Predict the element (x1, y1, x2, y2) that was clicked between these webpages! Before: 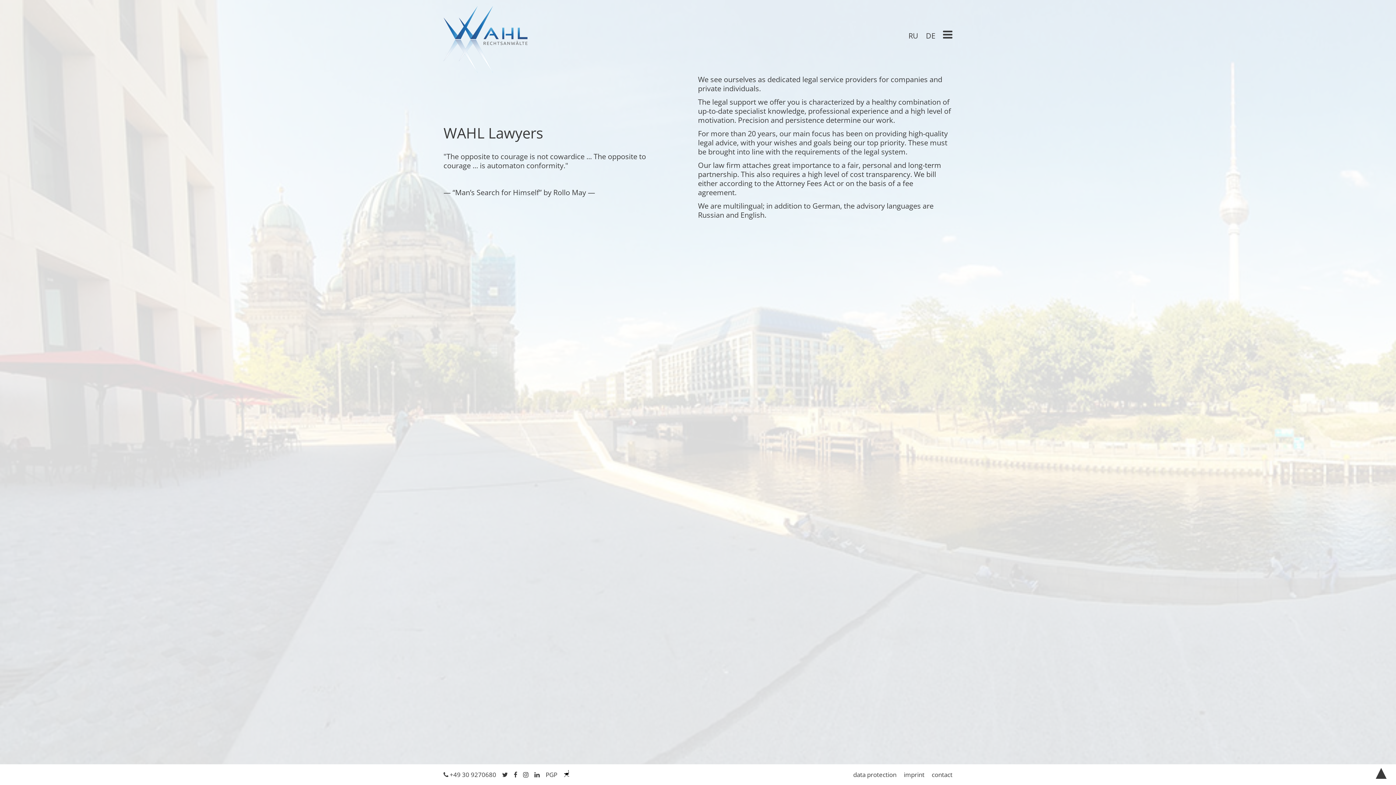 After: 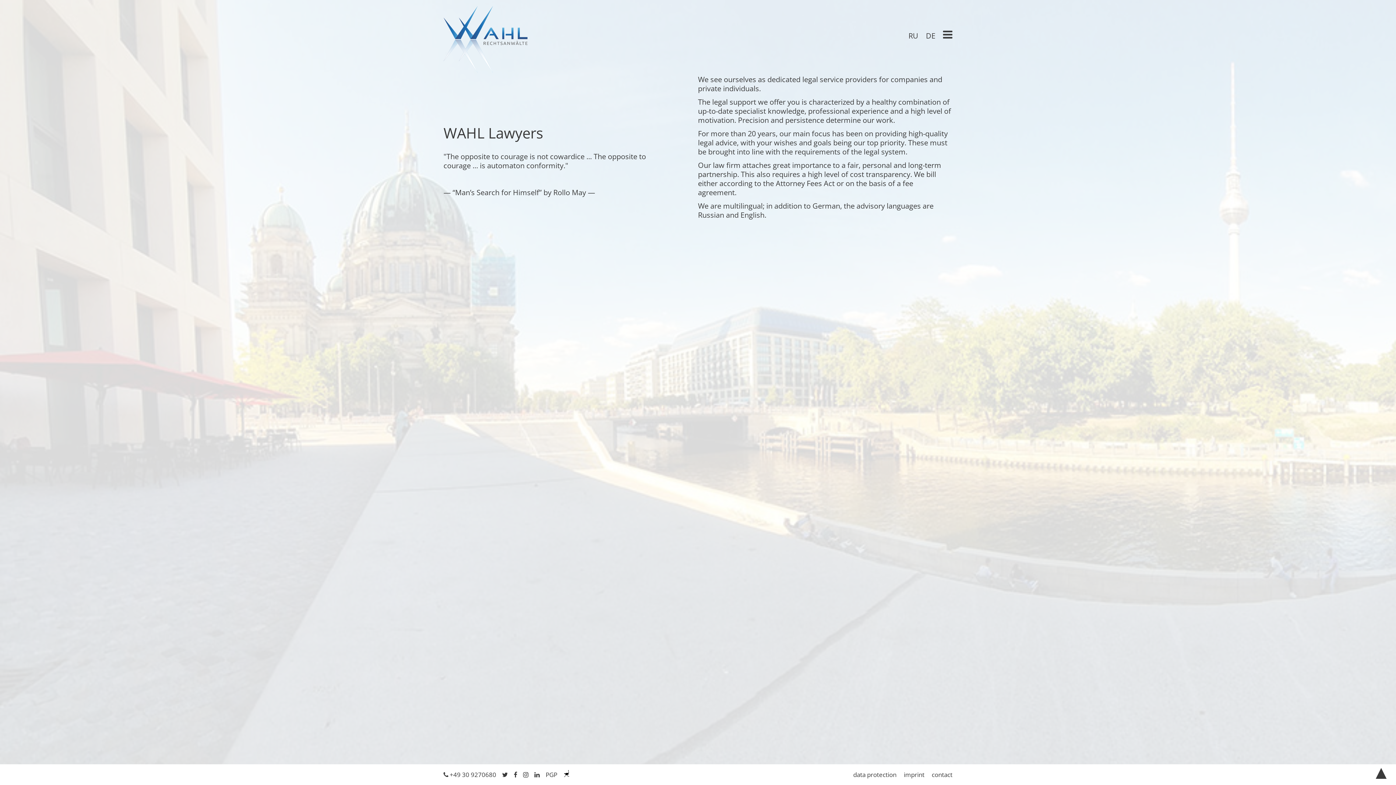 Action: bbox: (563, 770, 570, 779)